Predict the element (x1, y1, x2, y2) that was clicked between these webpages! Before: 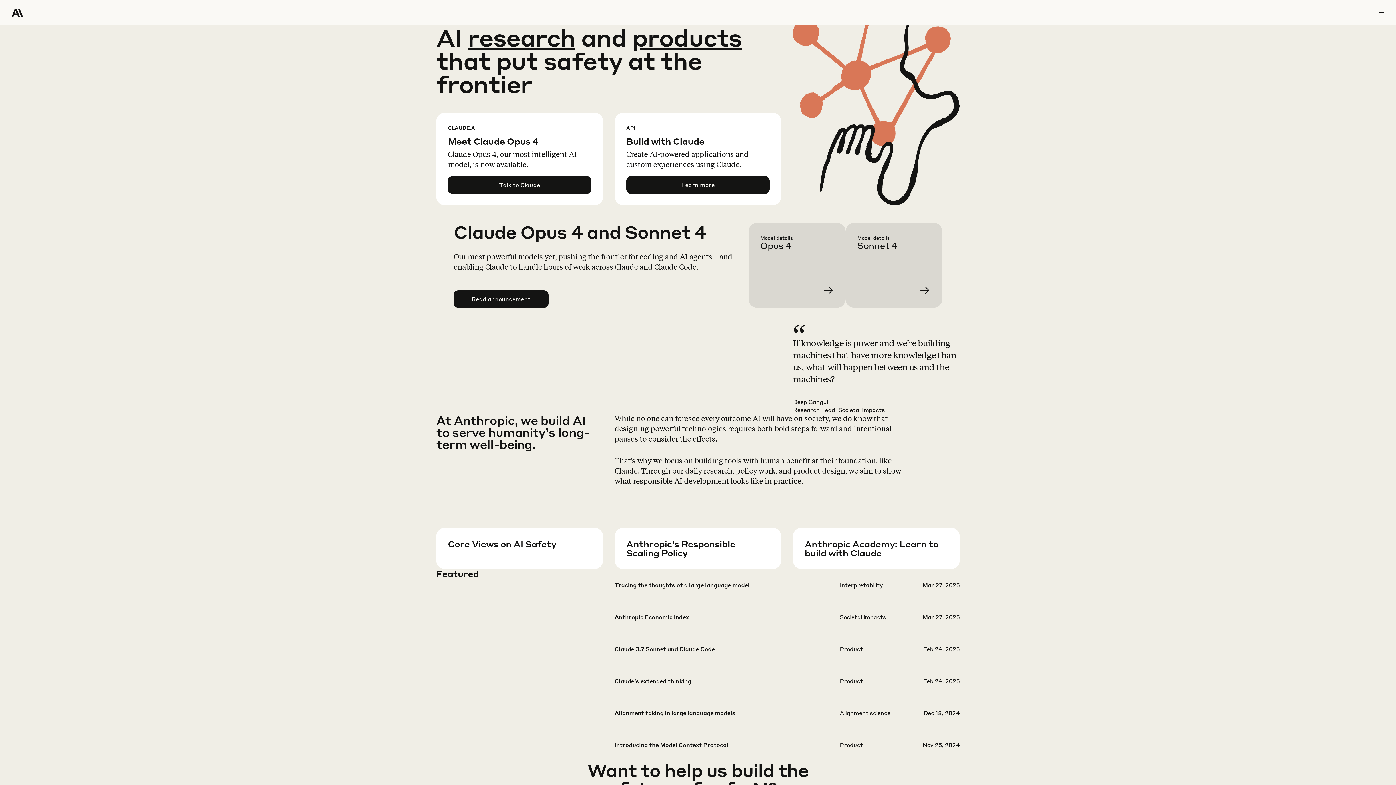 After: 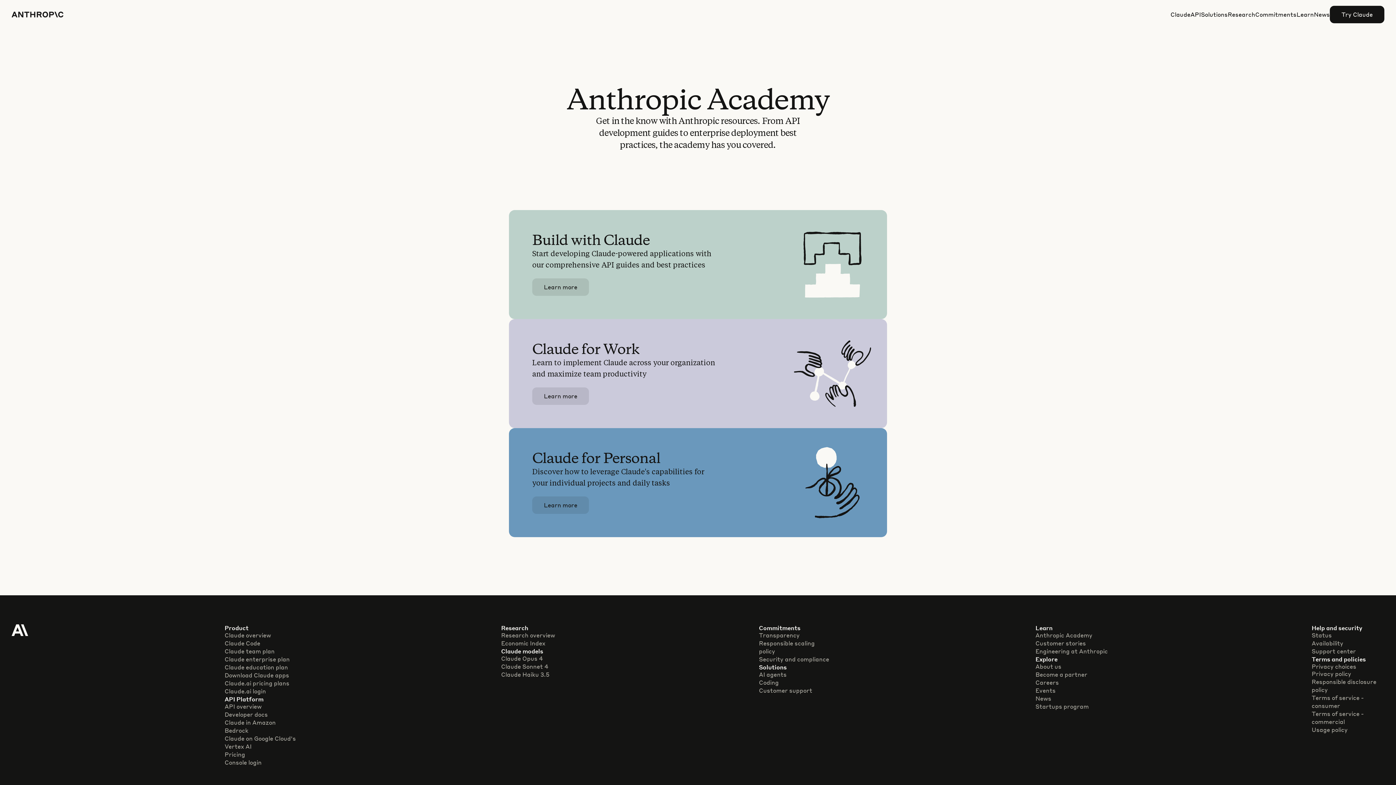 Action: bbox: (804, 557, 971, 599) label: Learn more